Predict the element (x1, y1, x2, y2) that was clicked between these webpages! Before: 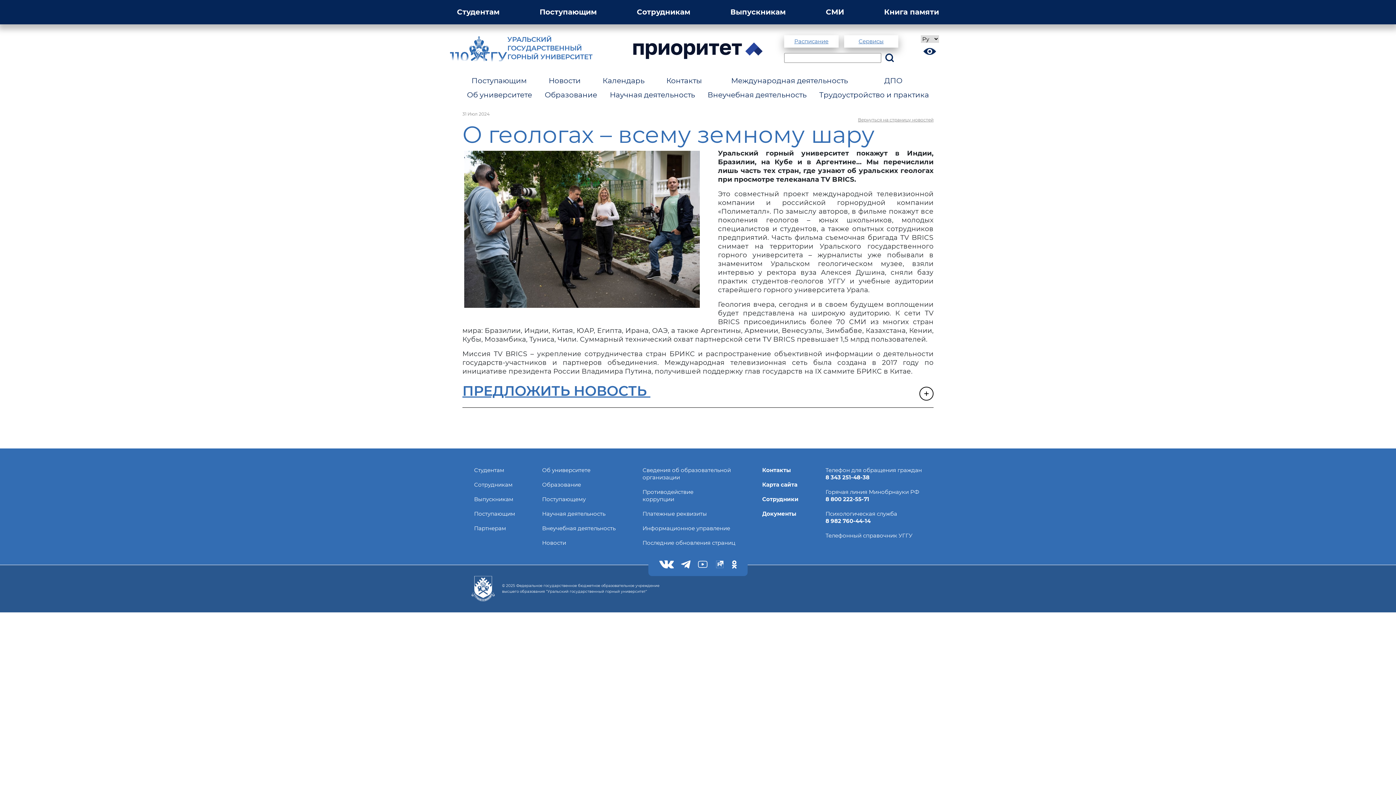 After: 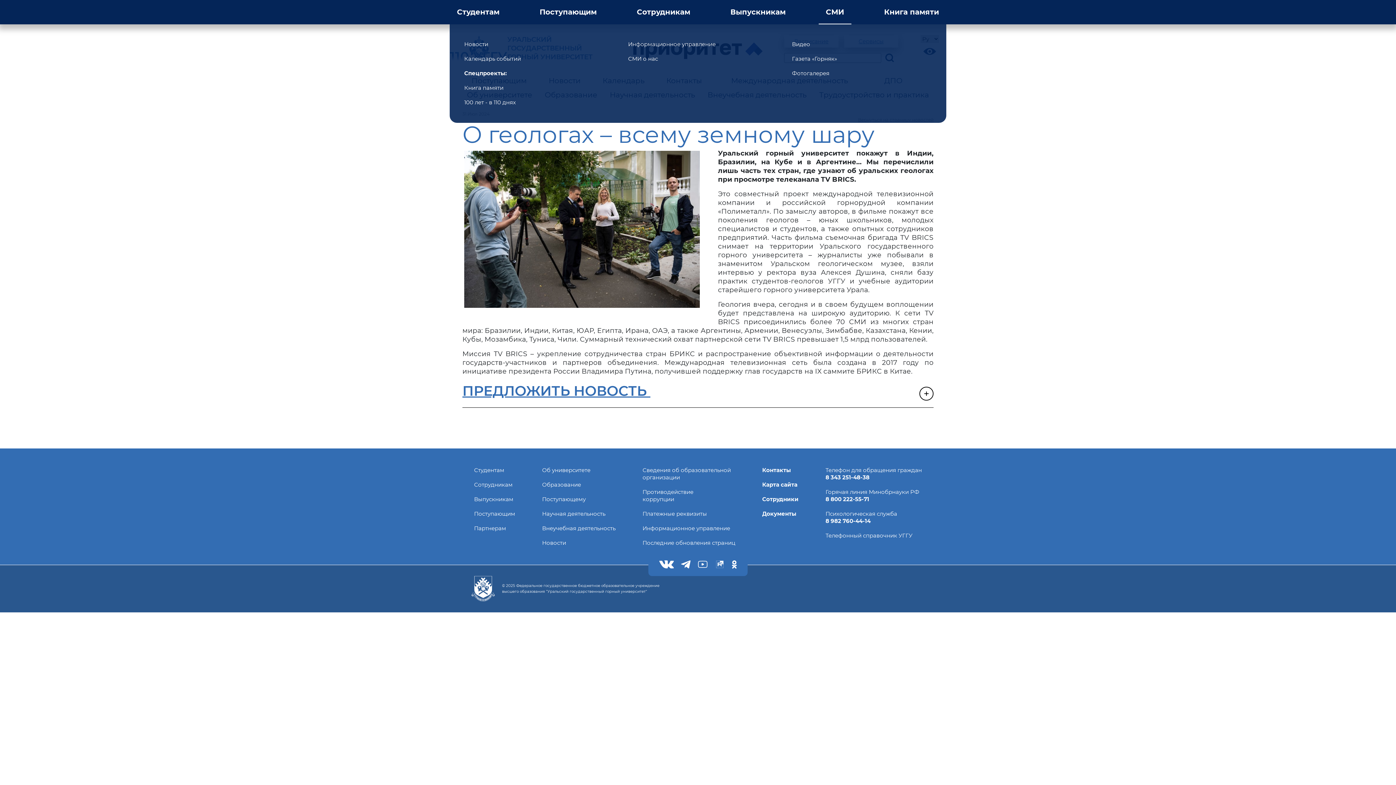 Action: bbox: (818, 0, 851, 24) label: СМИ